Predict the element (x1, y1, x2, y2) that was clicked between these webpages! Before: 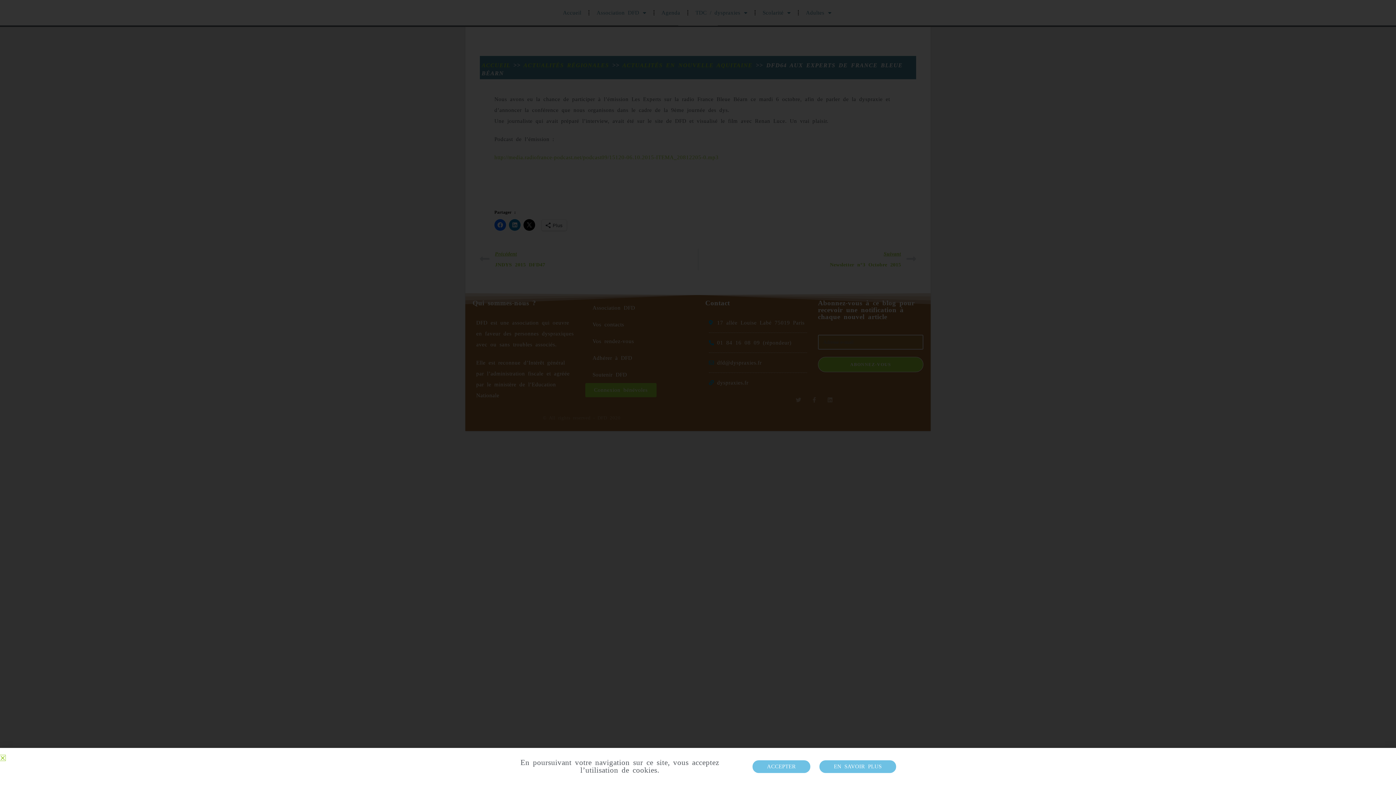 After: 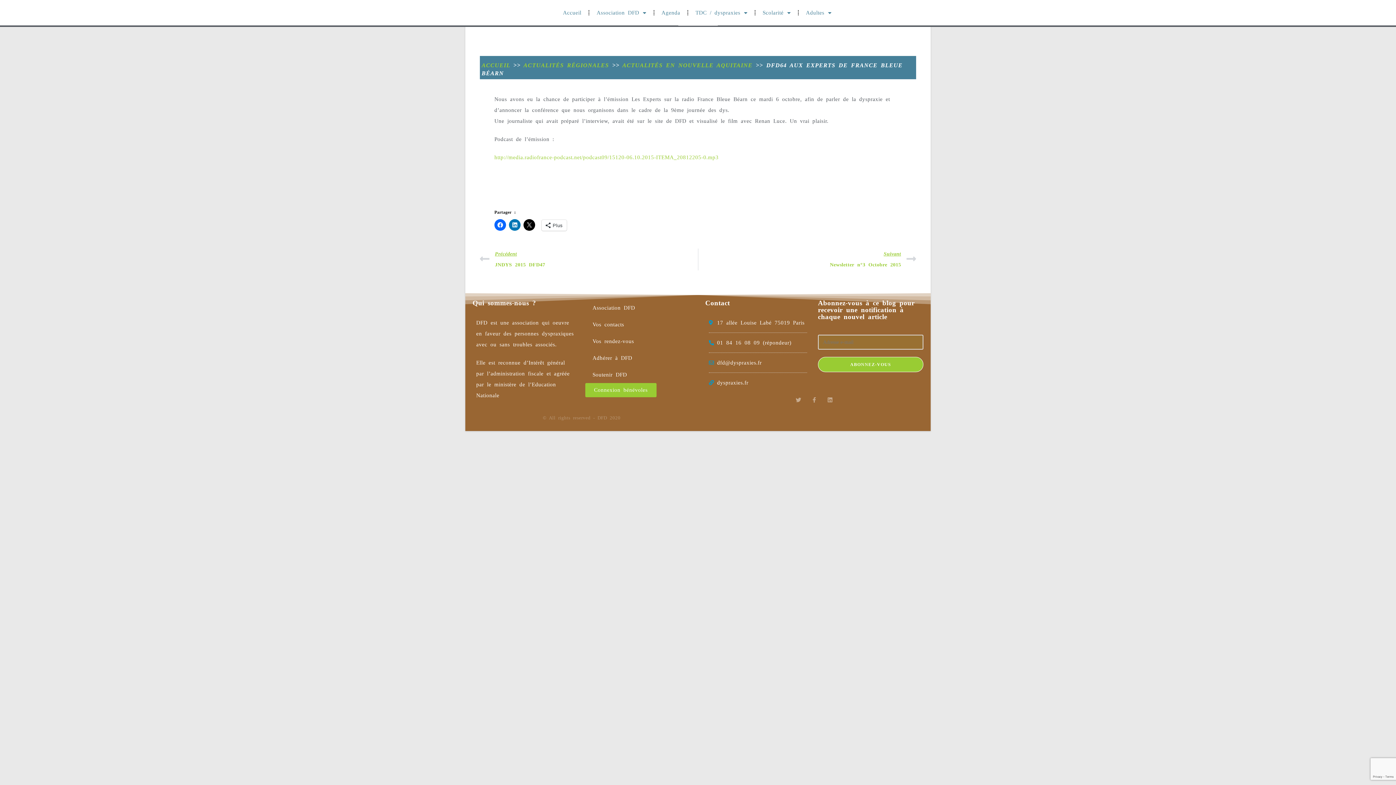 Action: label: Close bbox: (0, 755, 5, 761)